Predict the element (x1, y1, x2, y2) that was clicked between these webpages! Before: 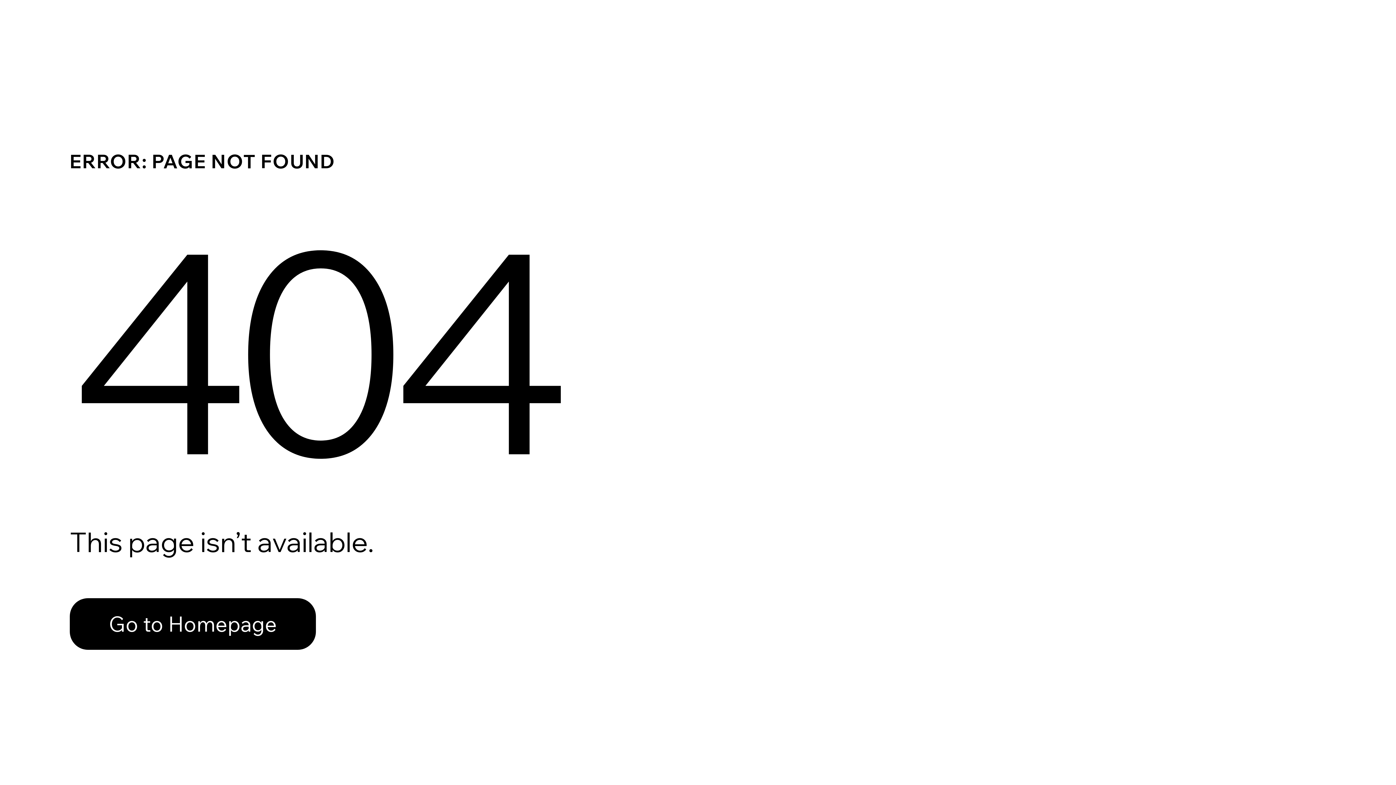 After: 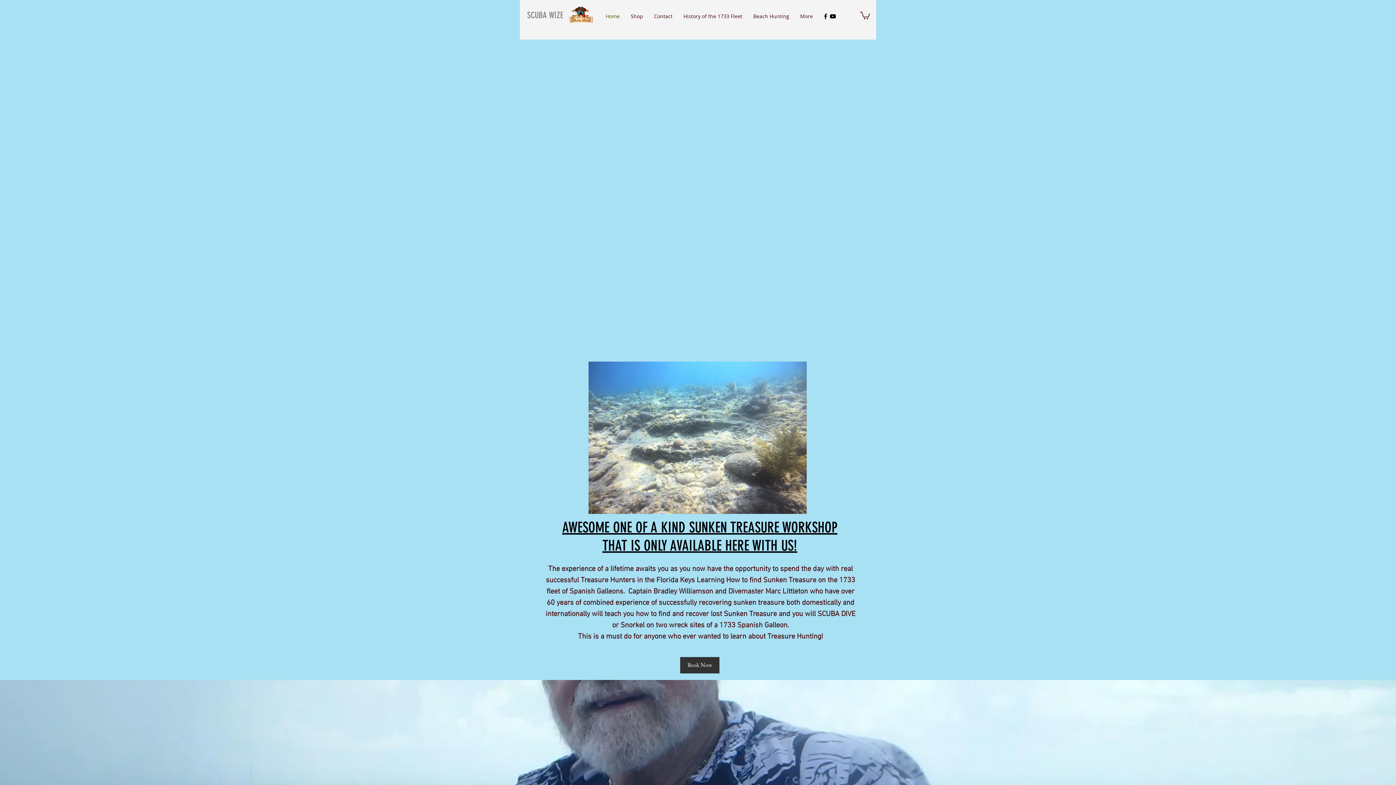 Action: bbox: (69, 582, 768, 659) label: Go to Homepage